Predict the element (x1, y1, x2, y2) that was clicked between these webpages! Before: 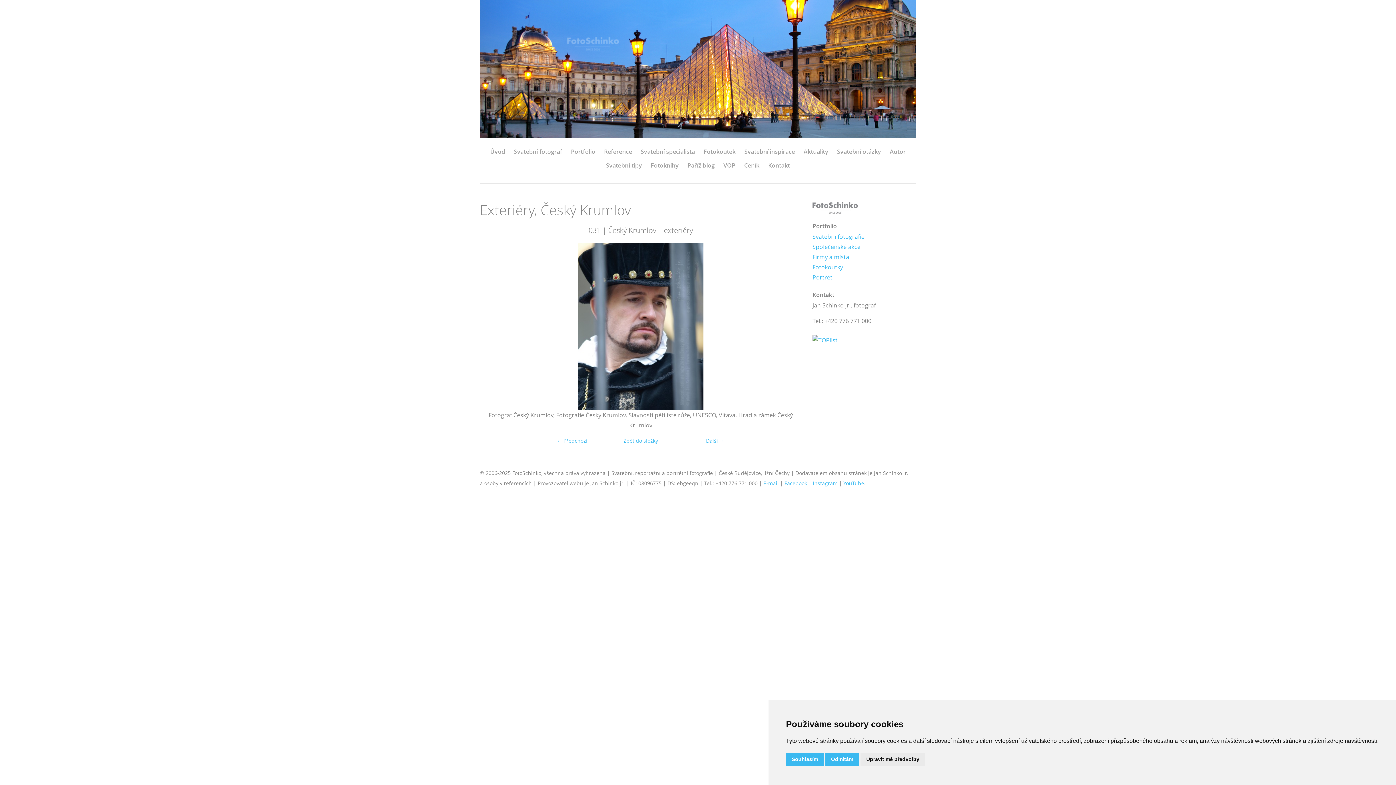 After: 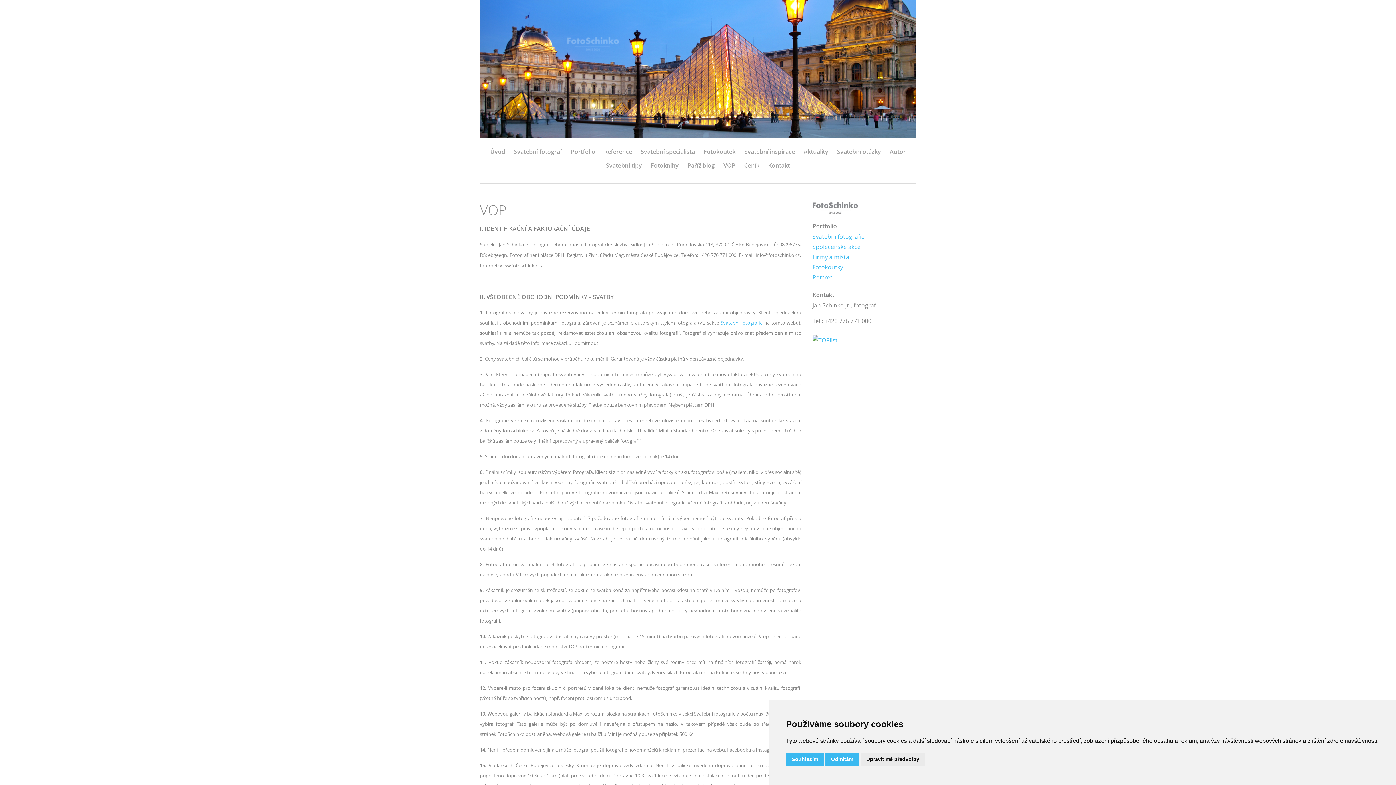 Action: bbox: (723, 160, 735, 170) label: VOP